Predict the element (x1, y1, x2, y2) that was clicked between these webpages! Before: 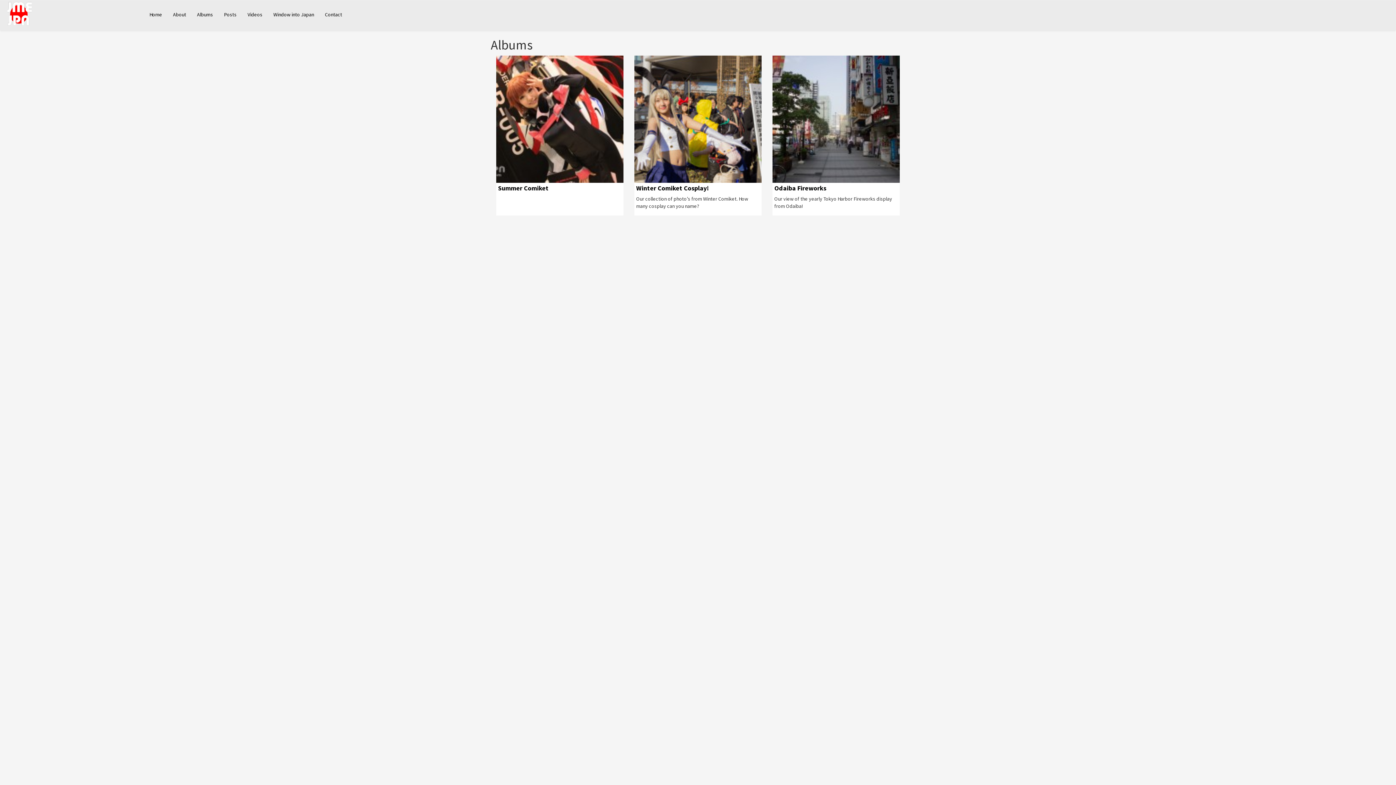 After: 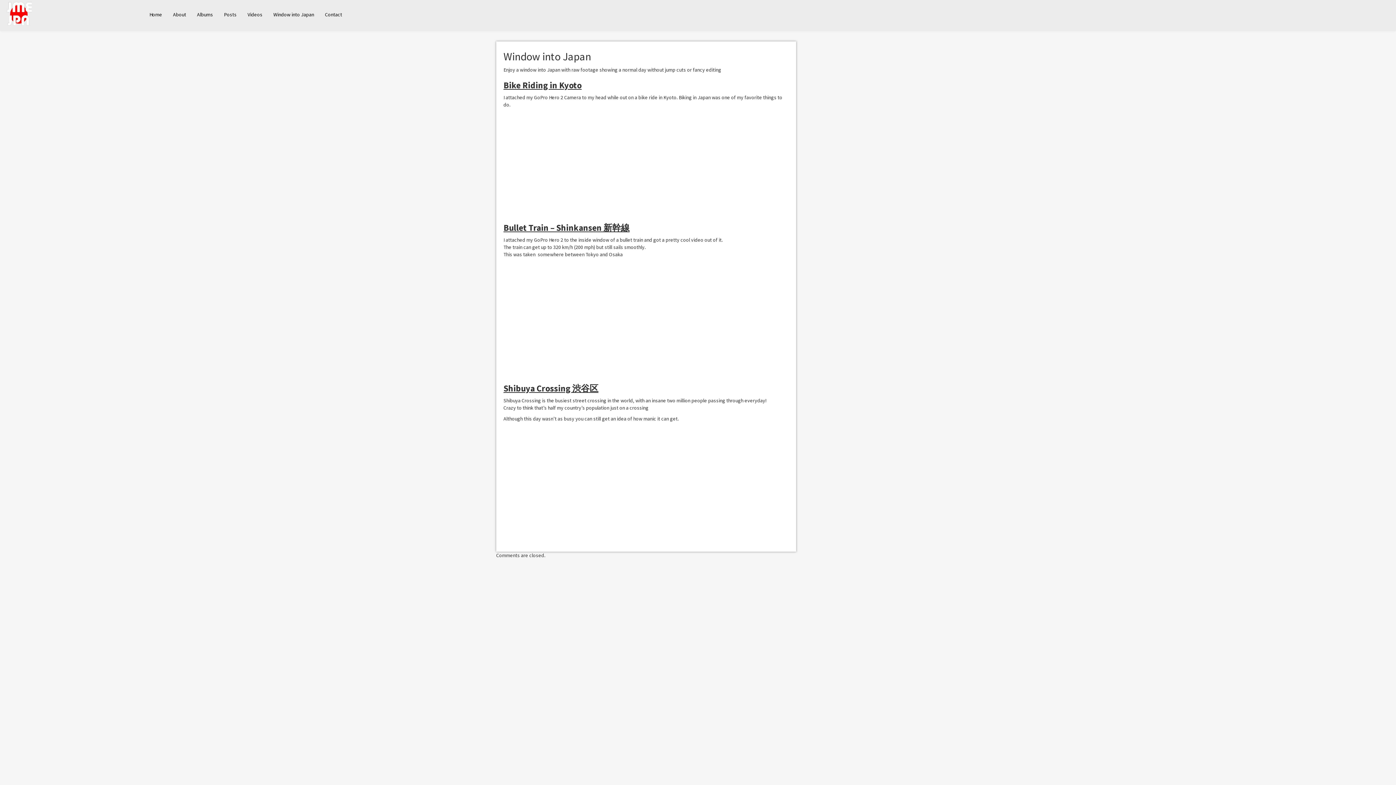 Action: label: Window into Japan bbox: (268, 0, 319, 29)